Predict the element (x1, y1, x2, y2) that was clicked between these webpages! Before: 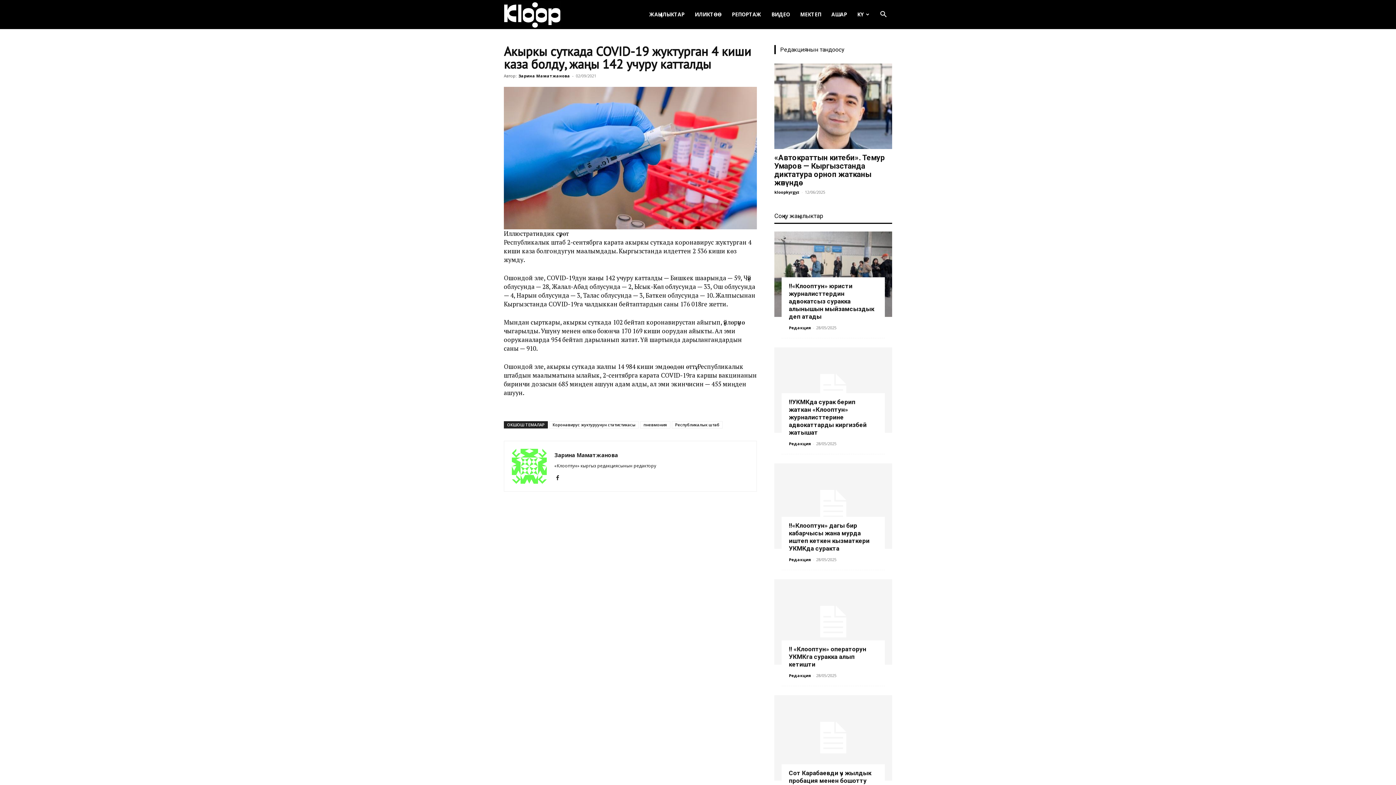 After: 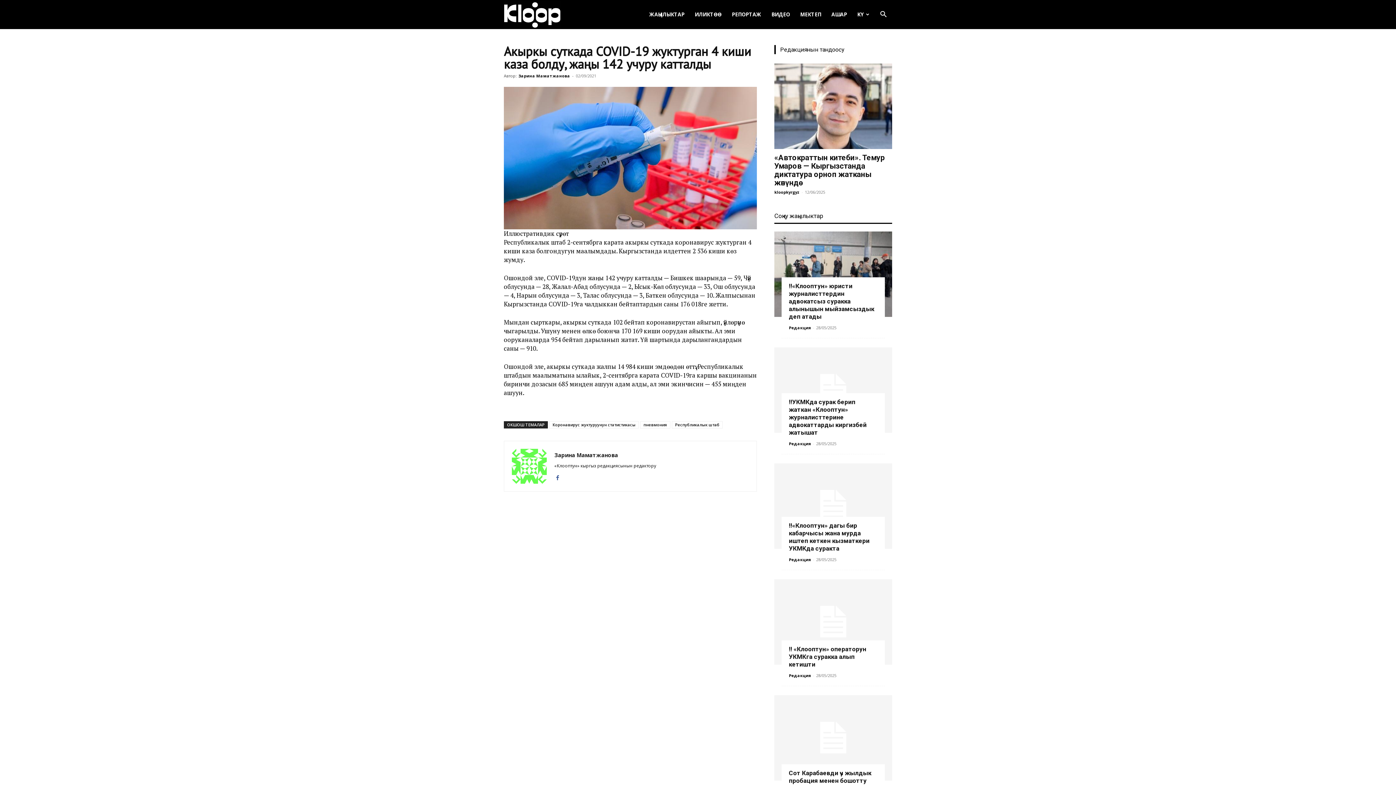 Action: bbox: (554, 473, 566, 482)